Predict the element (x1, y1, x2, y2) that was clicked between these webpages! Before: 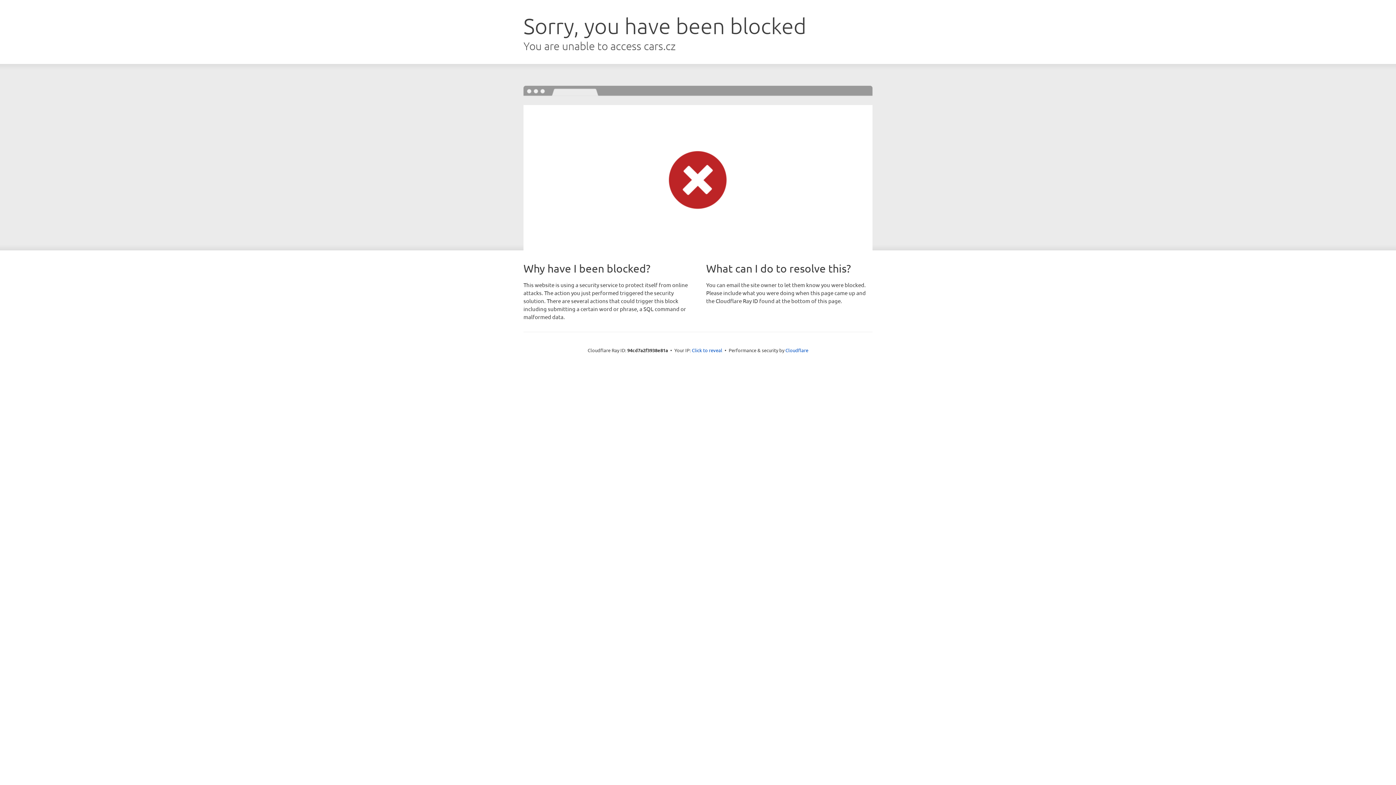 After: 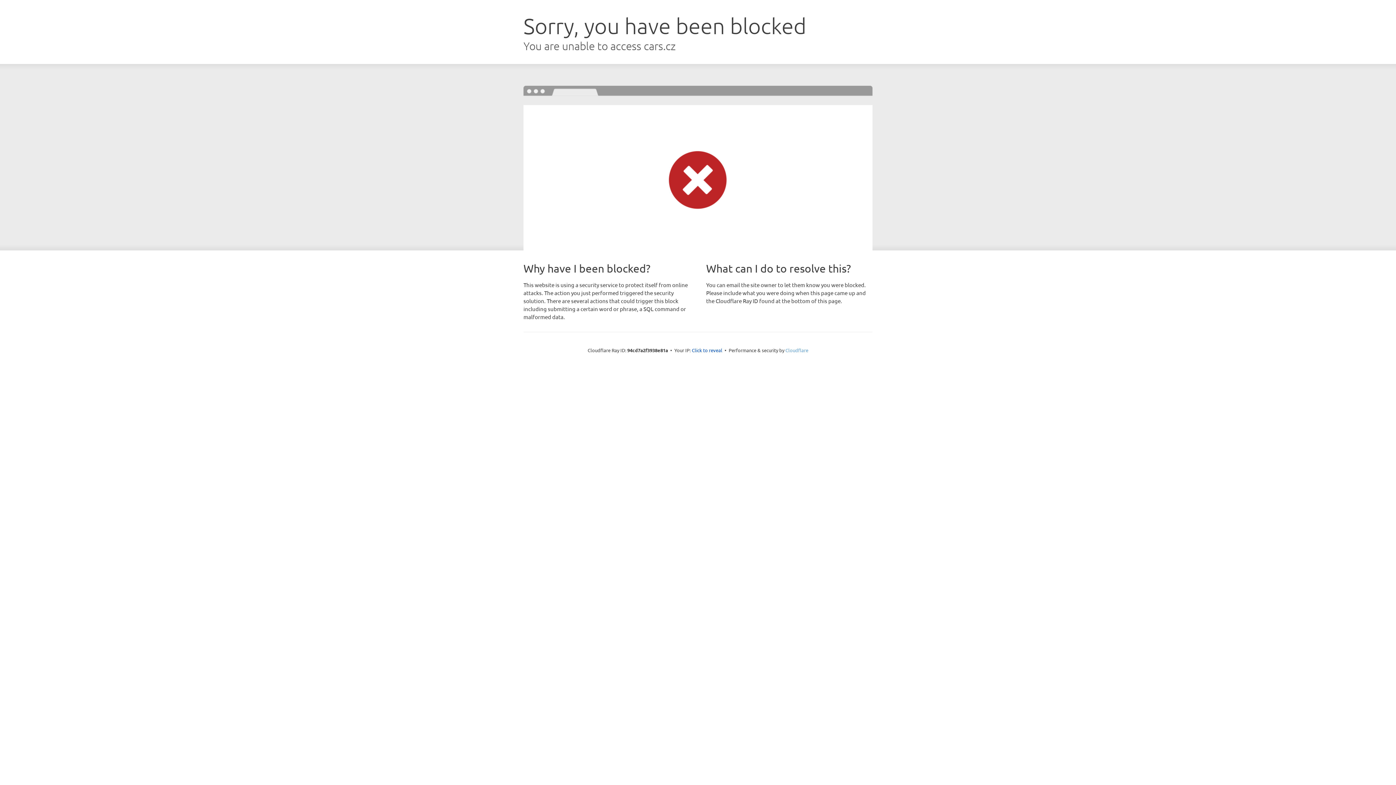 Action: bbox: (785, 347, 808, 353) label: Cloudflare